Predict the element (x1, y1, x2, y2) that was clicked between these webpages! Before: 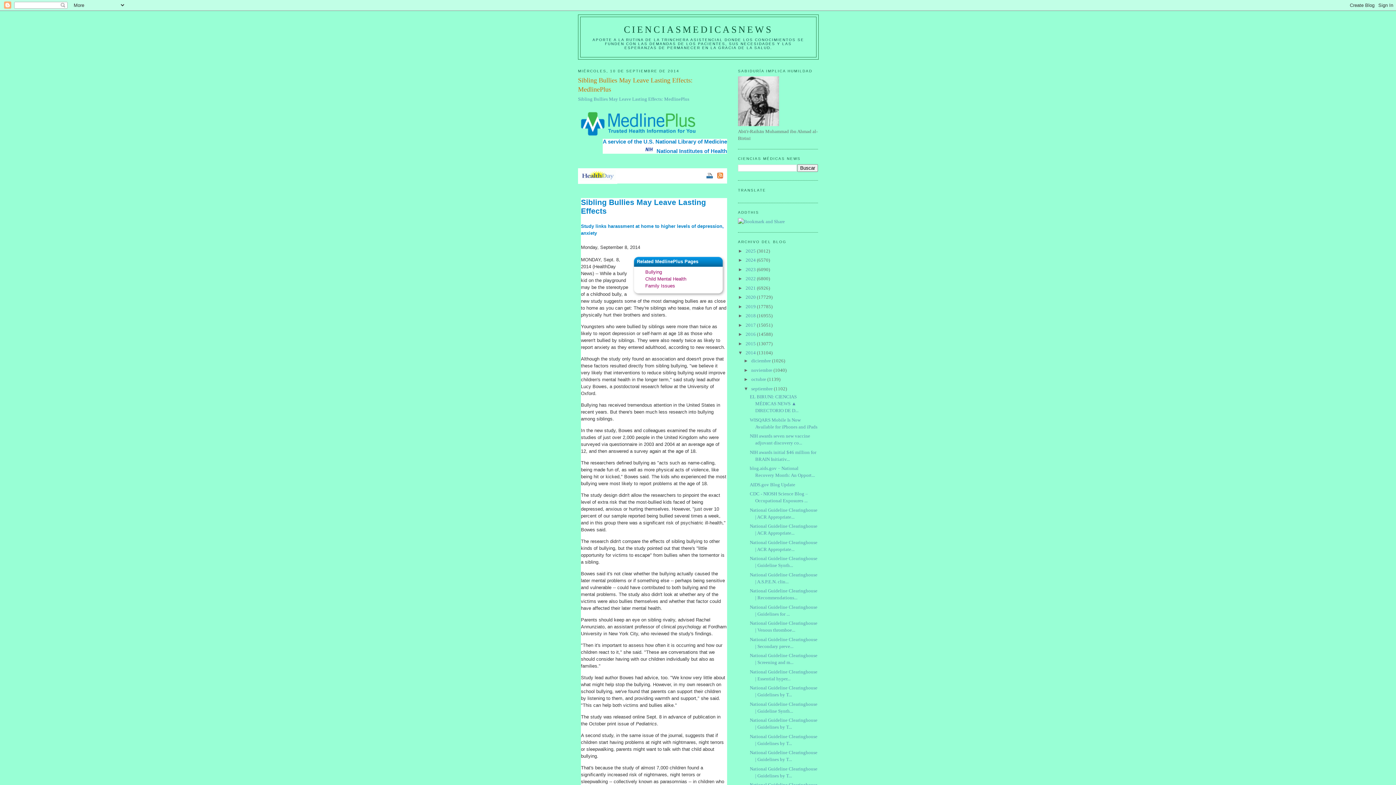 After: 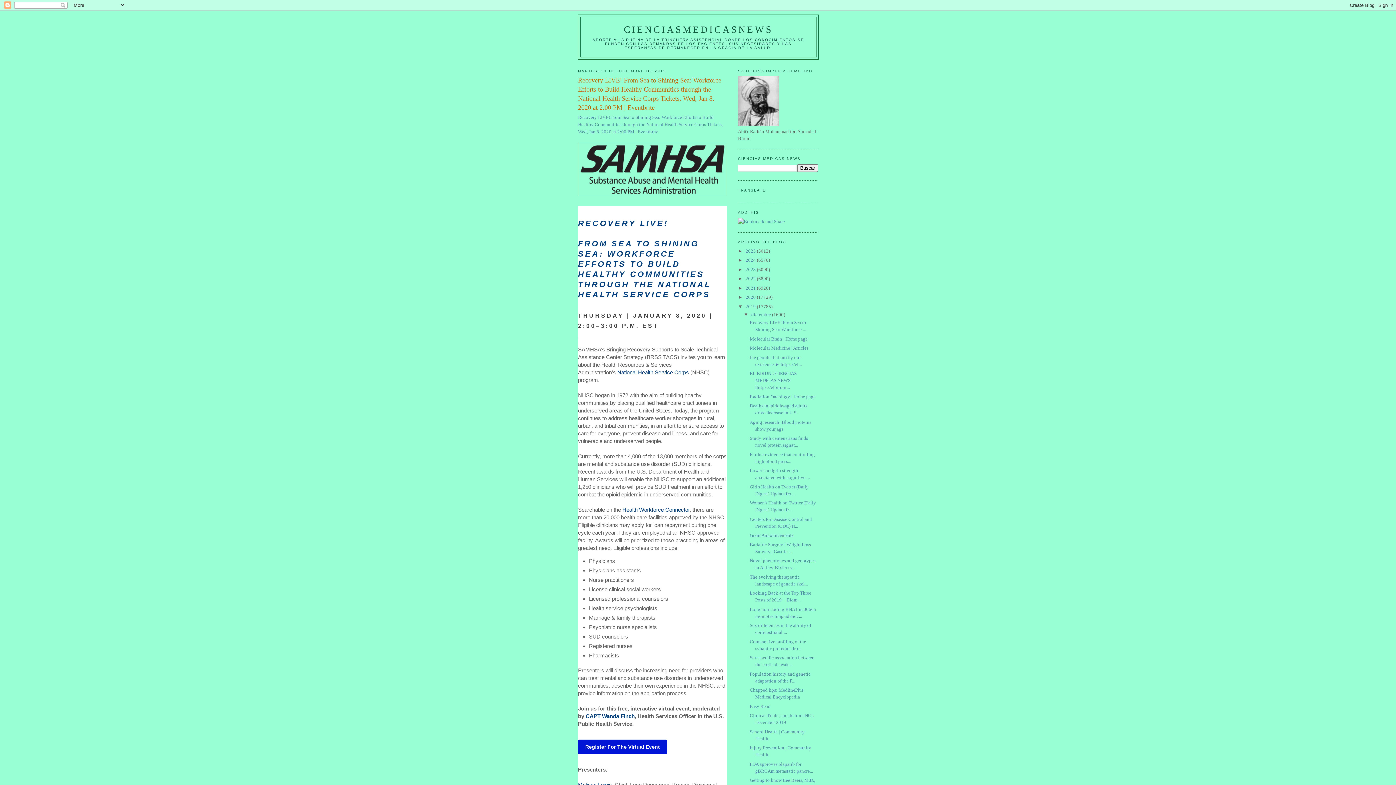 Action: bbox: (745, 303, 757, 309) label: 2019 